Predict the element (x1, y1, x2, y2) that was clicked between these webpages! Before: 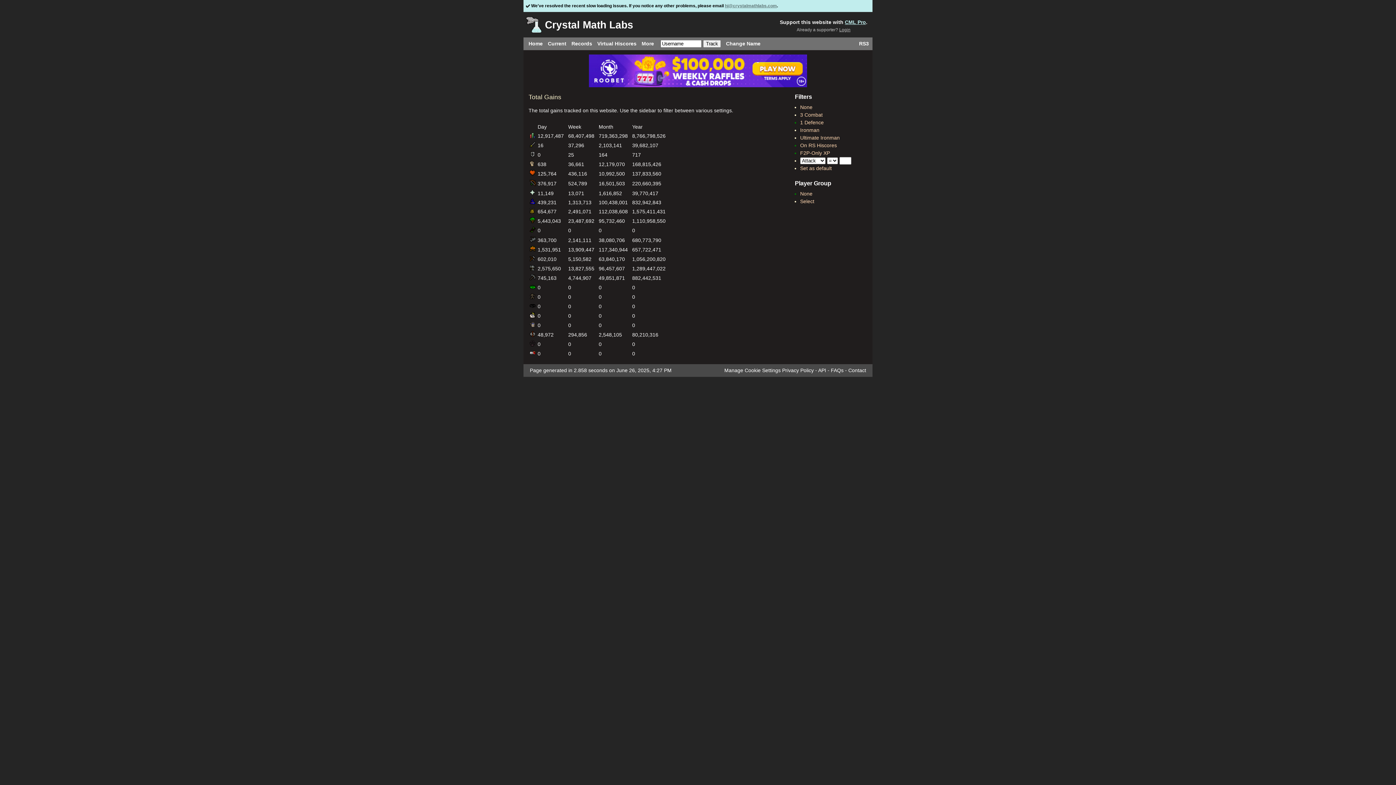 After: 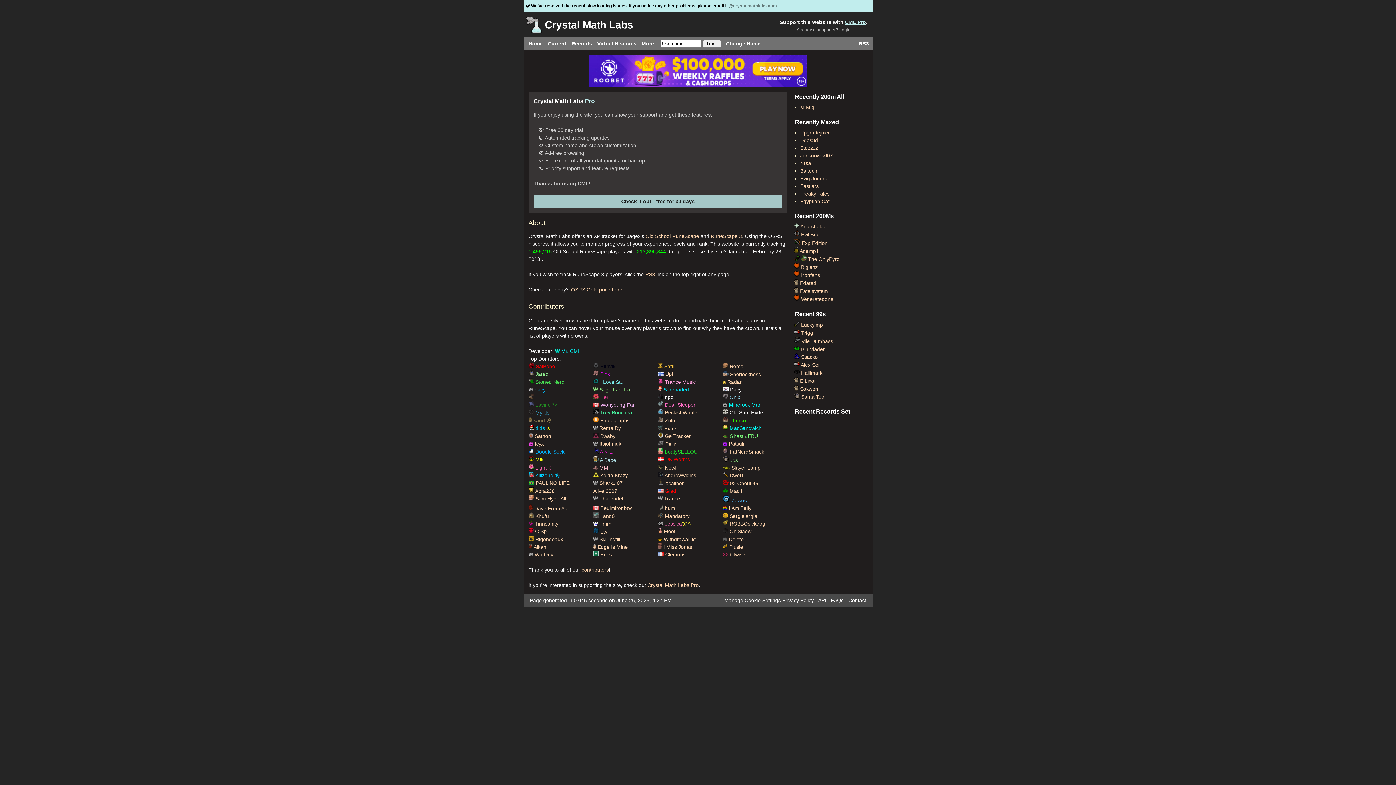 Action: label: Crystal Math Labs bbox: (523, 12, 633, 34)